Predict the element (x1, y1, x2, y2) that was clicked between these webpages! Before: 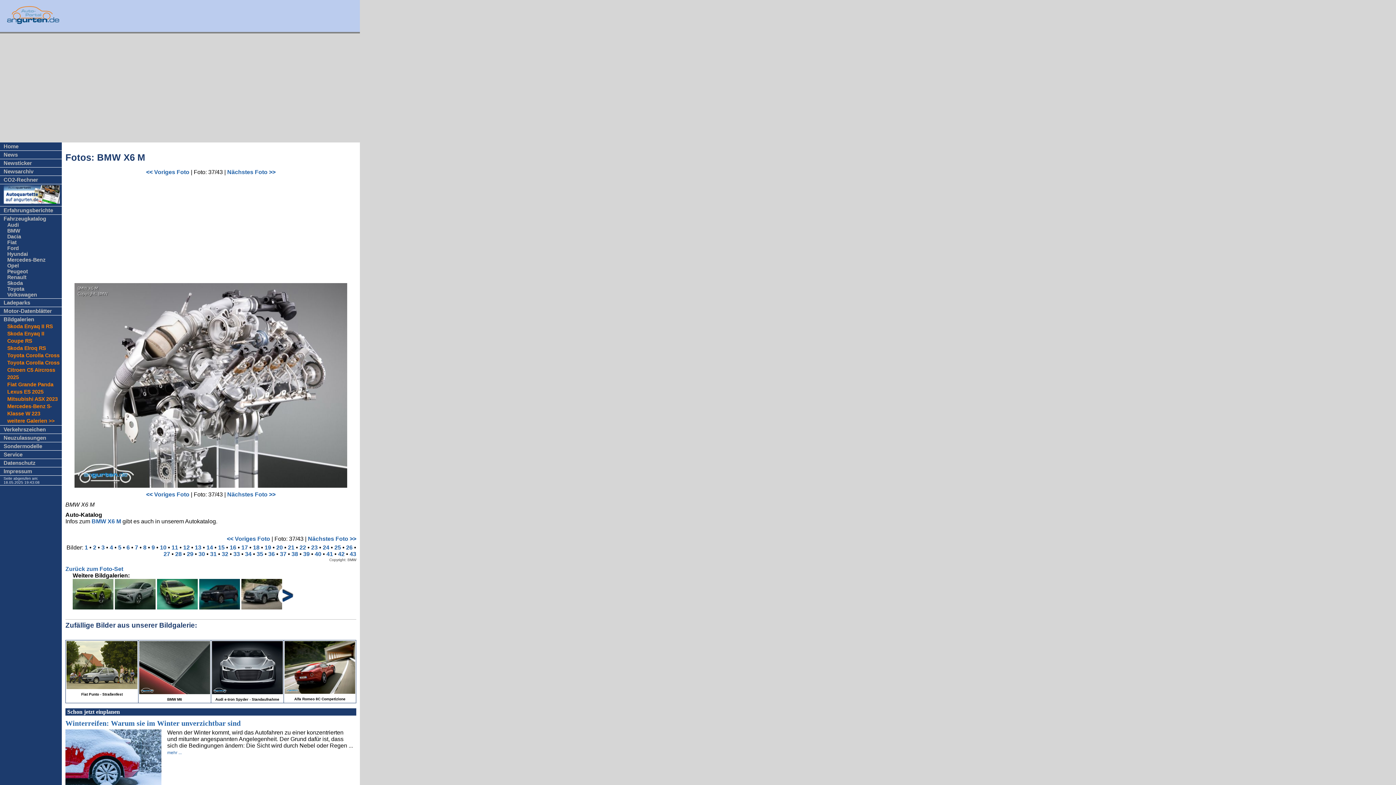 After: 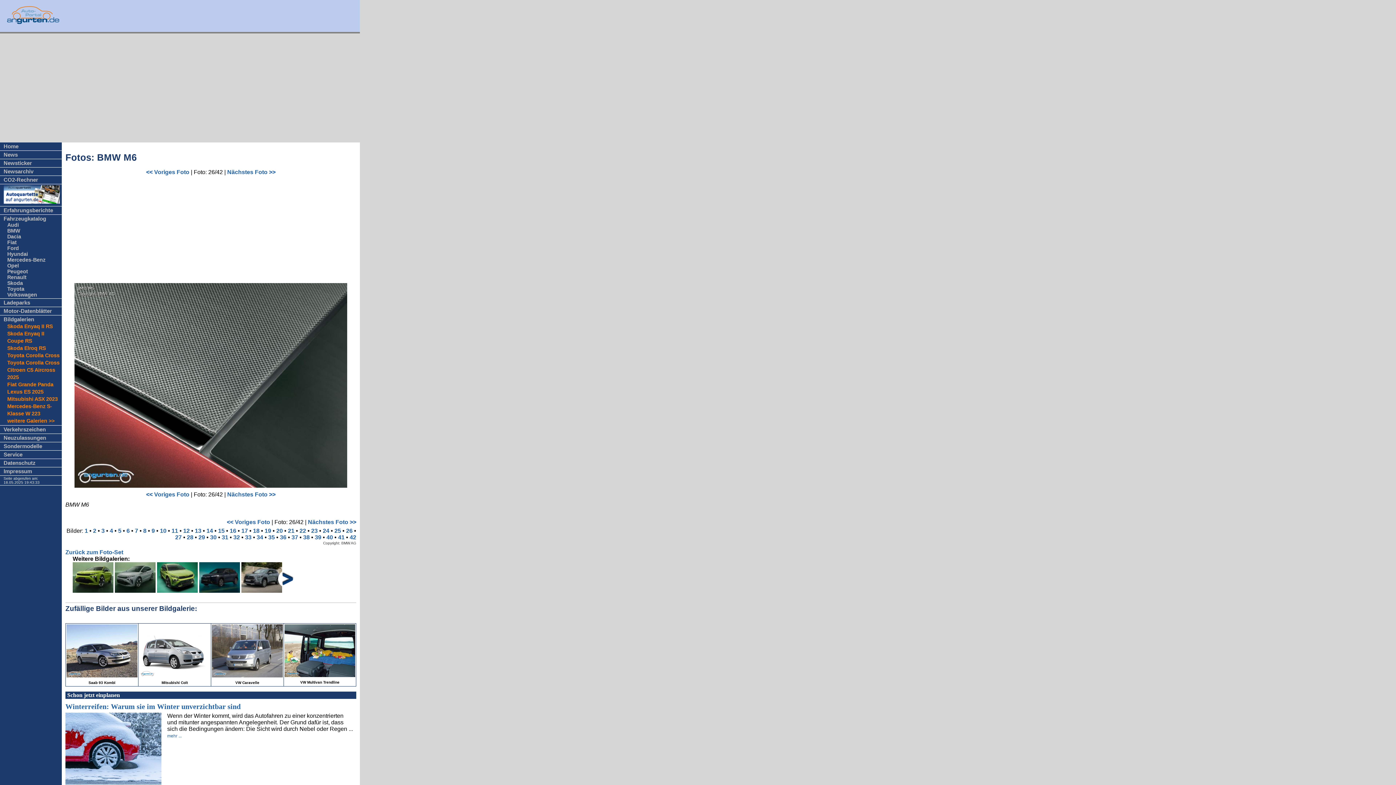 Action: bbox: (139, 689, 210, 695)